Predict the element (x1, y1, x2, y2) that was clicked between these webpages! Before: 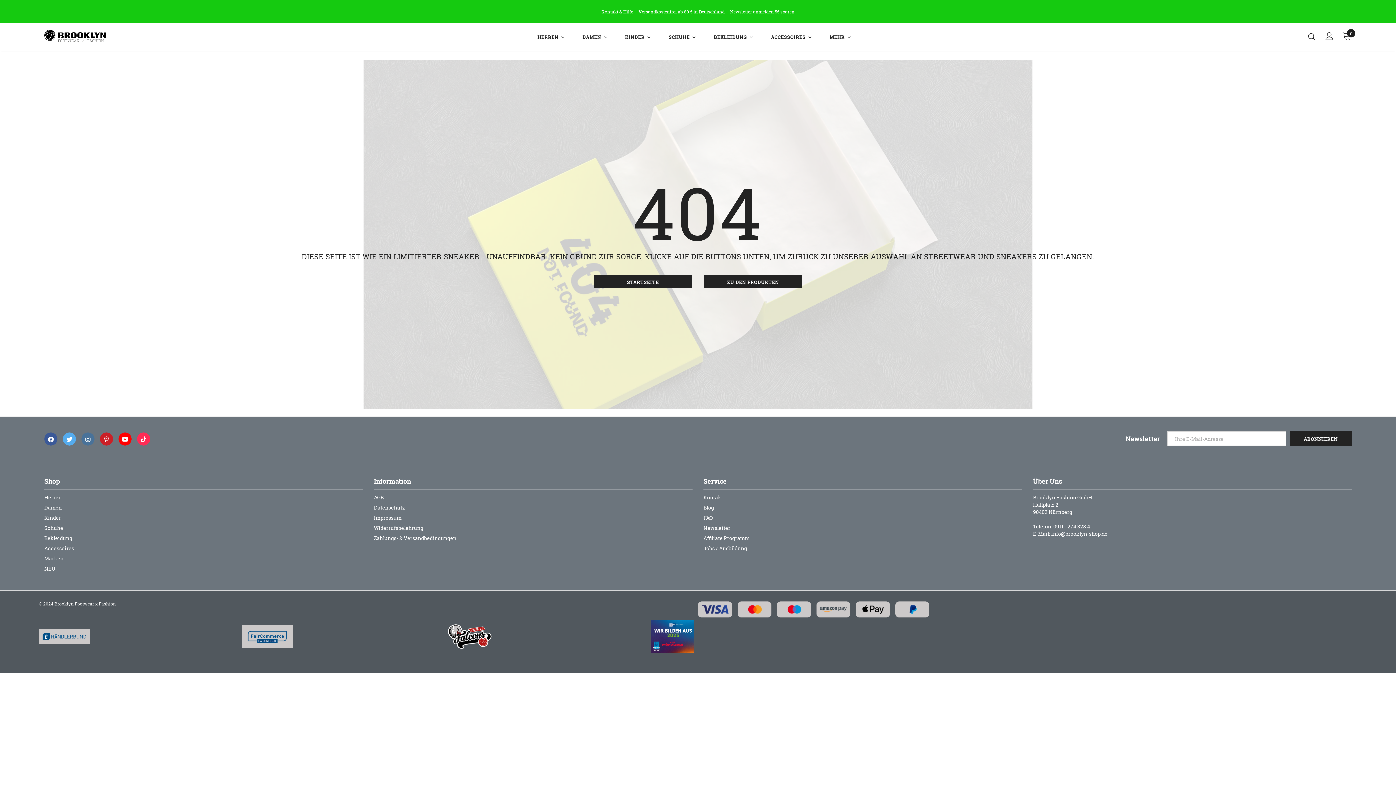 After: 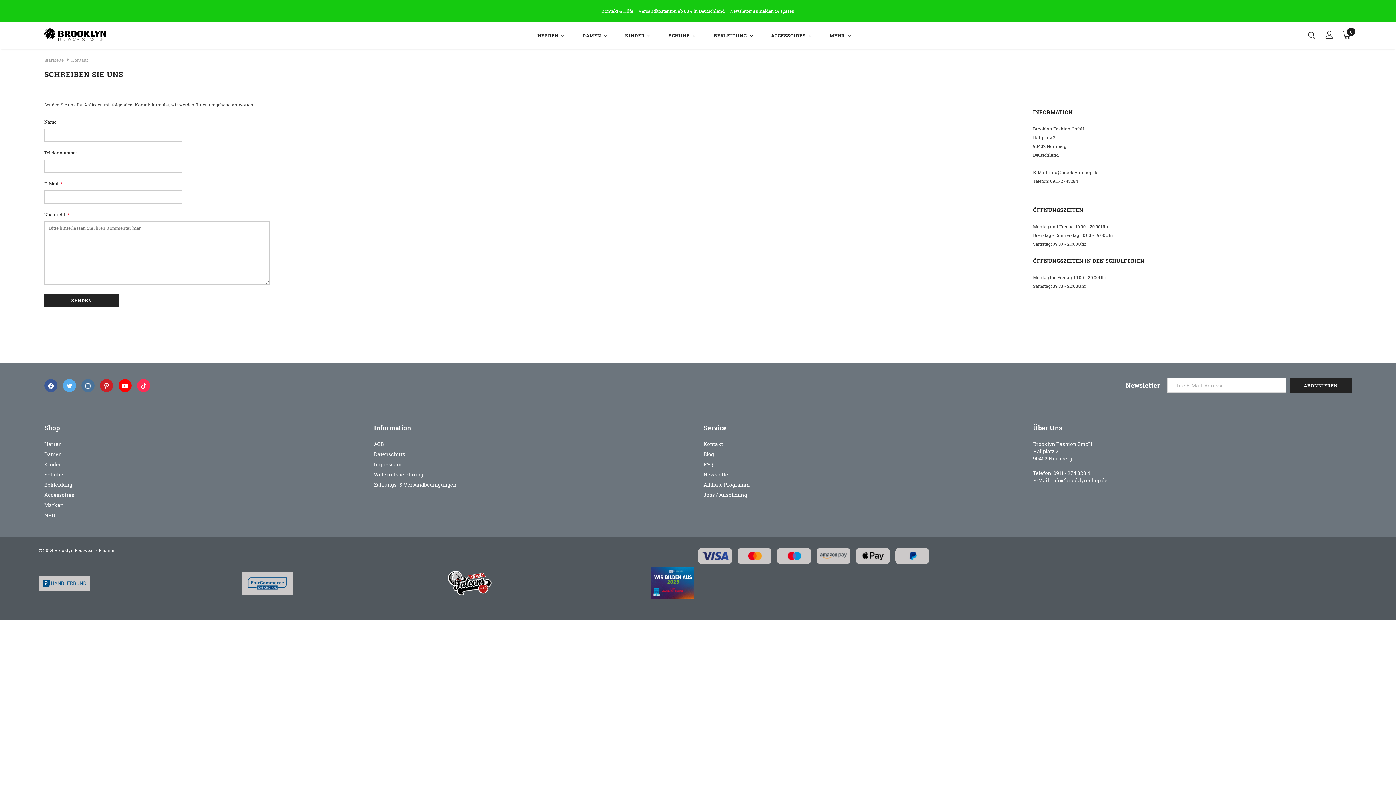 Action: label: Kontakt & Hilfe bbox: (601, 8, 633, 14)